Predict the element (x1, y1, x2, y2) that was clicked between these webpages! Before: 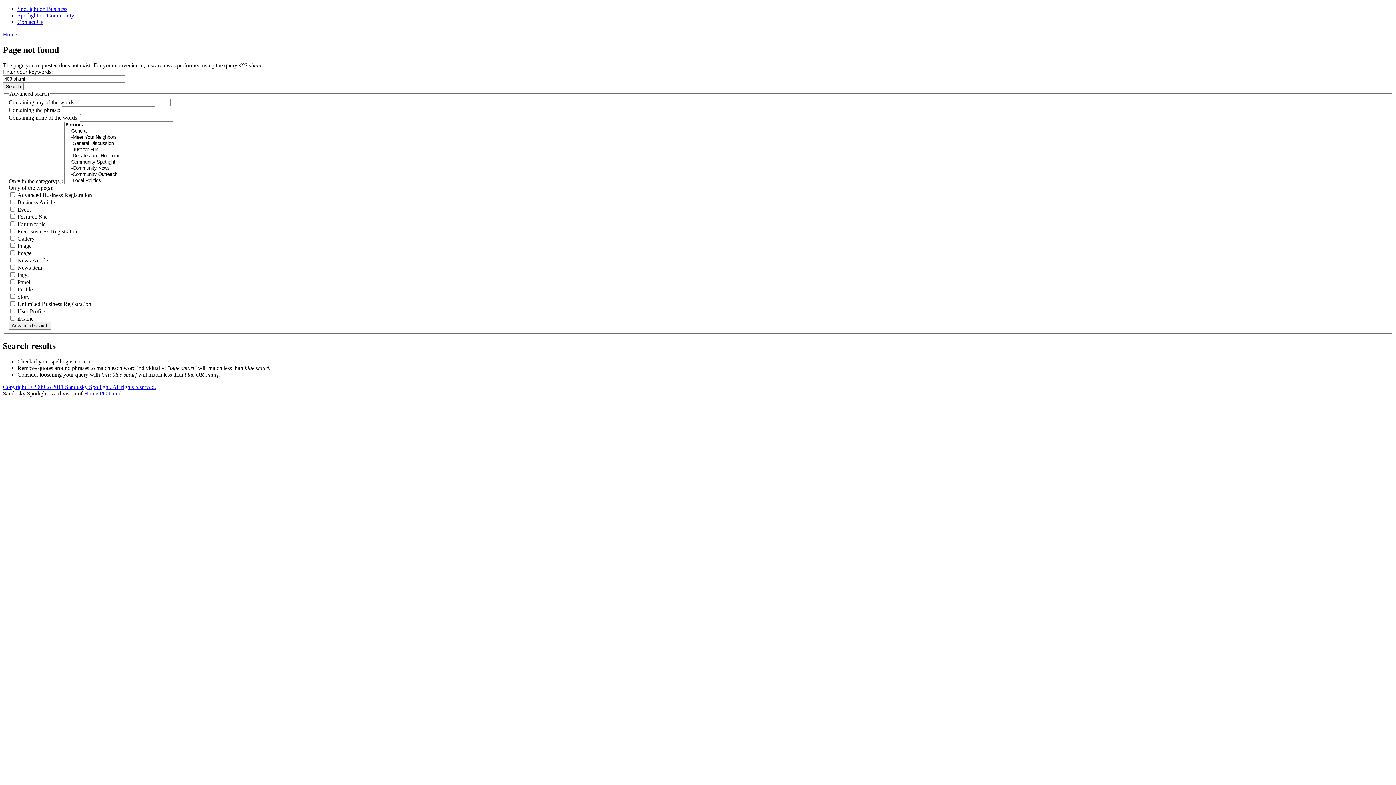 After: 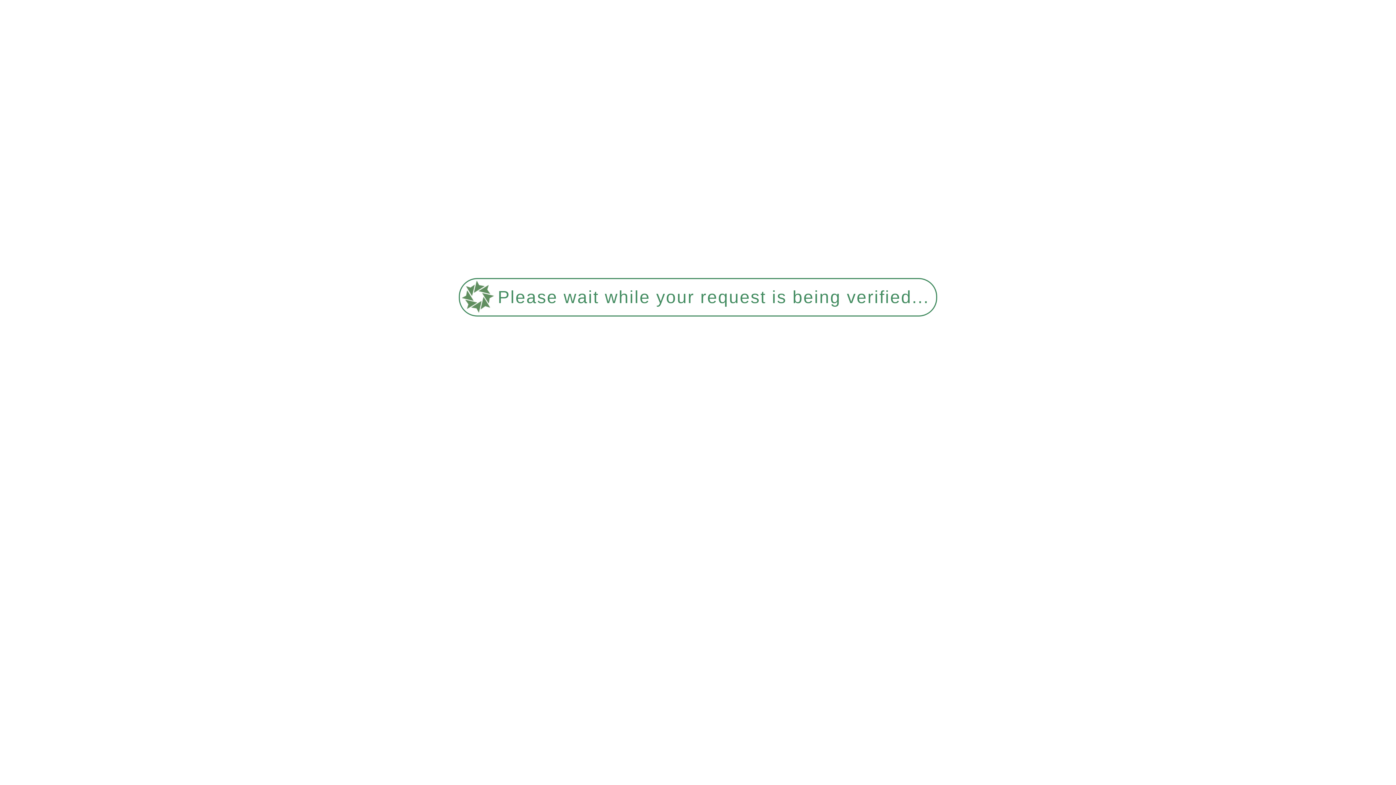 Action: bbox: (17, 18, 43, 25) label: Contact Us